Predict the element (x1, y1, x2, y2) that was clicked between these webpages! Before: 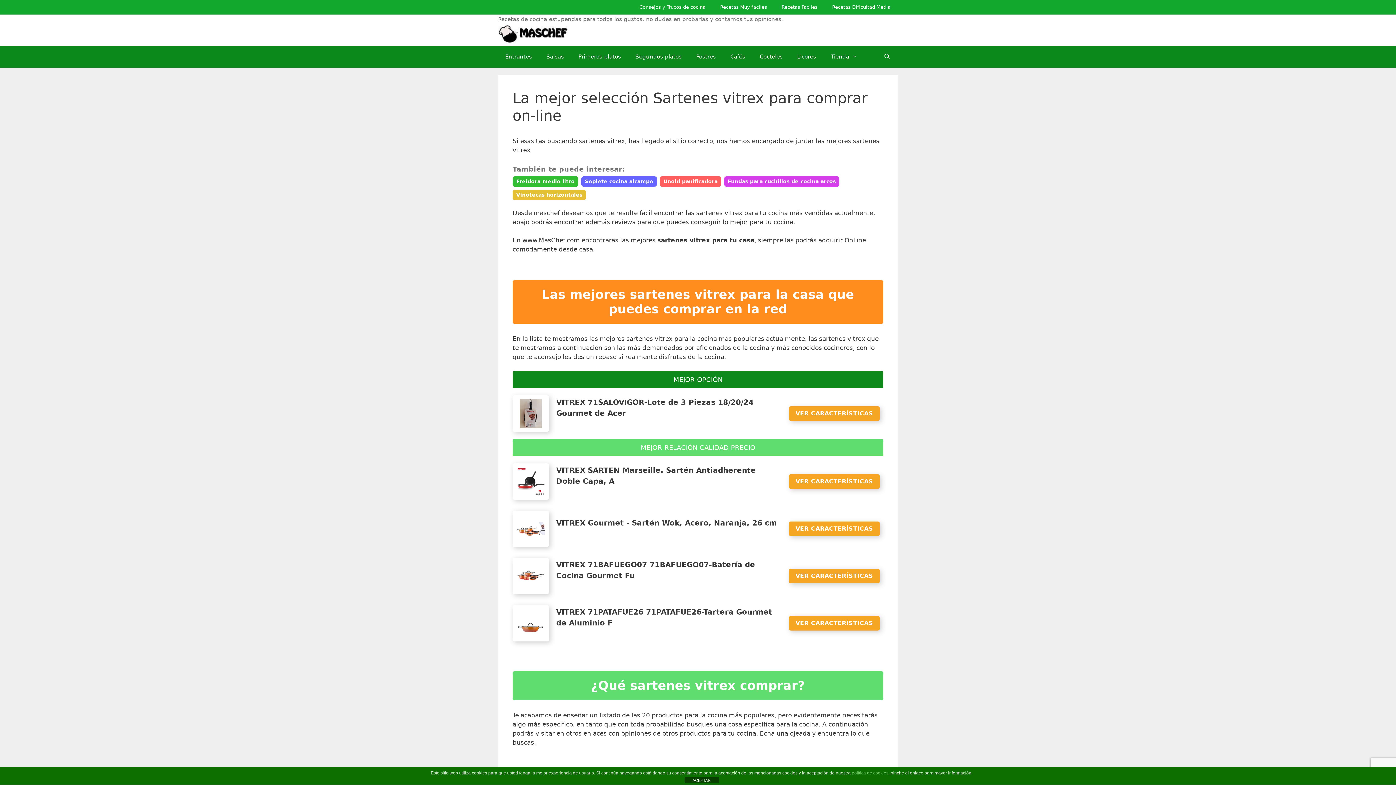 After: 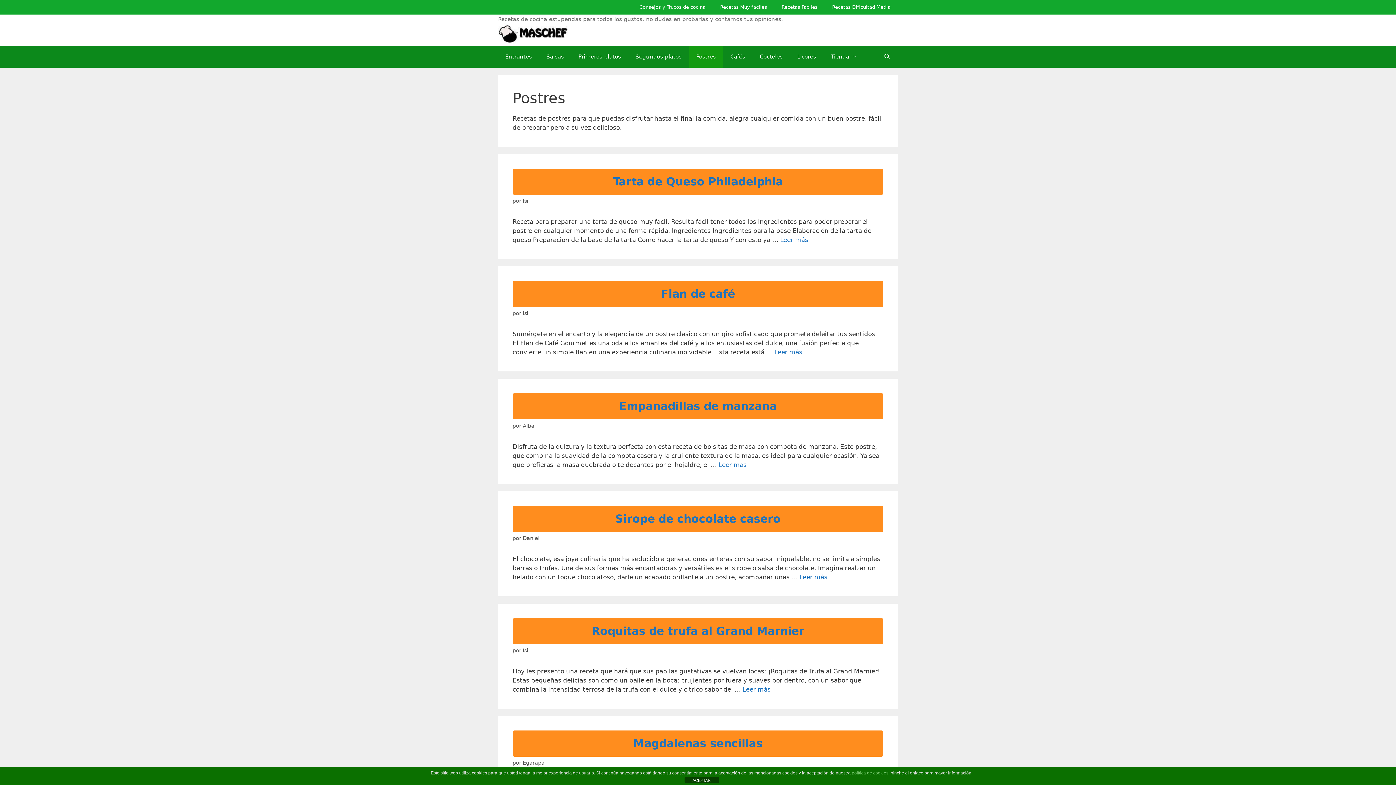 Action: label: Postres bbox: (689, 45, 723, 67)